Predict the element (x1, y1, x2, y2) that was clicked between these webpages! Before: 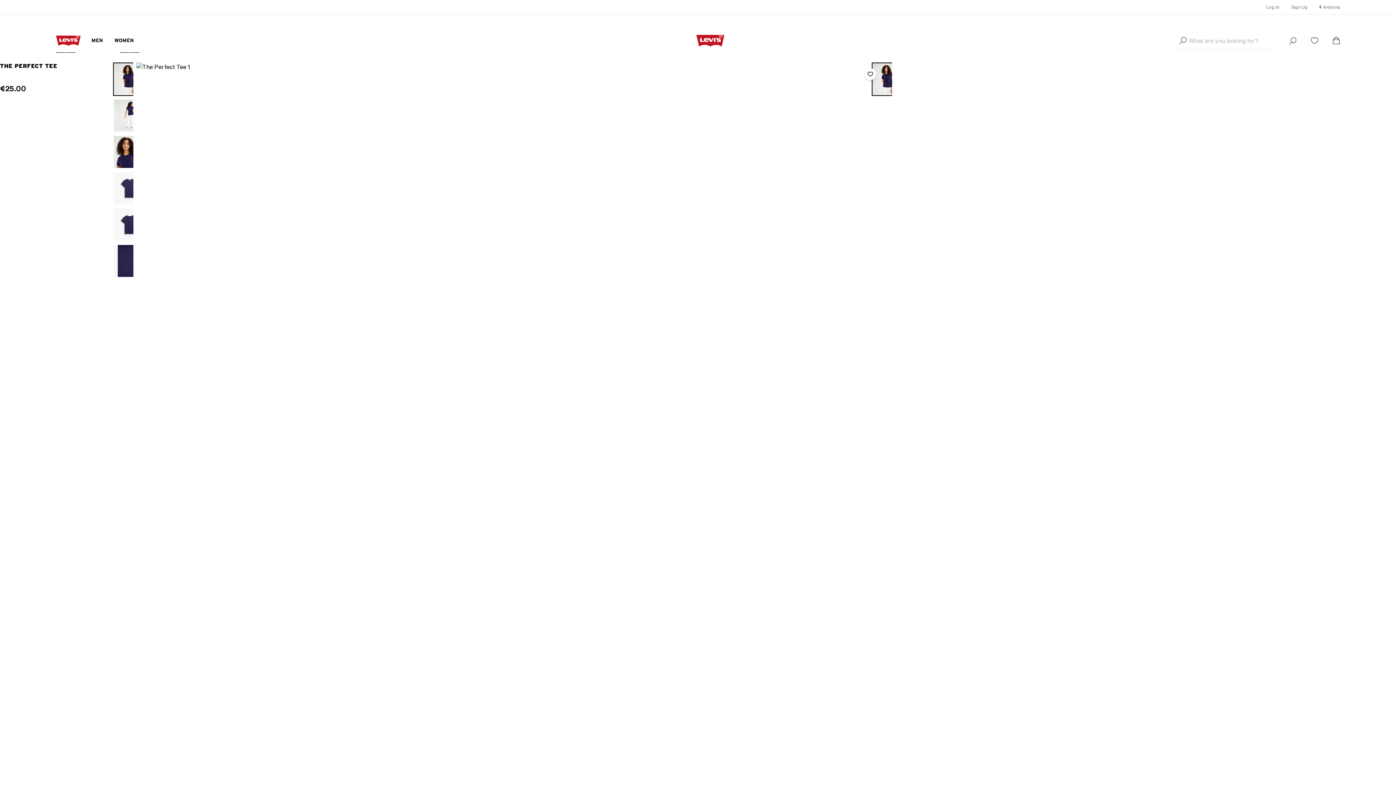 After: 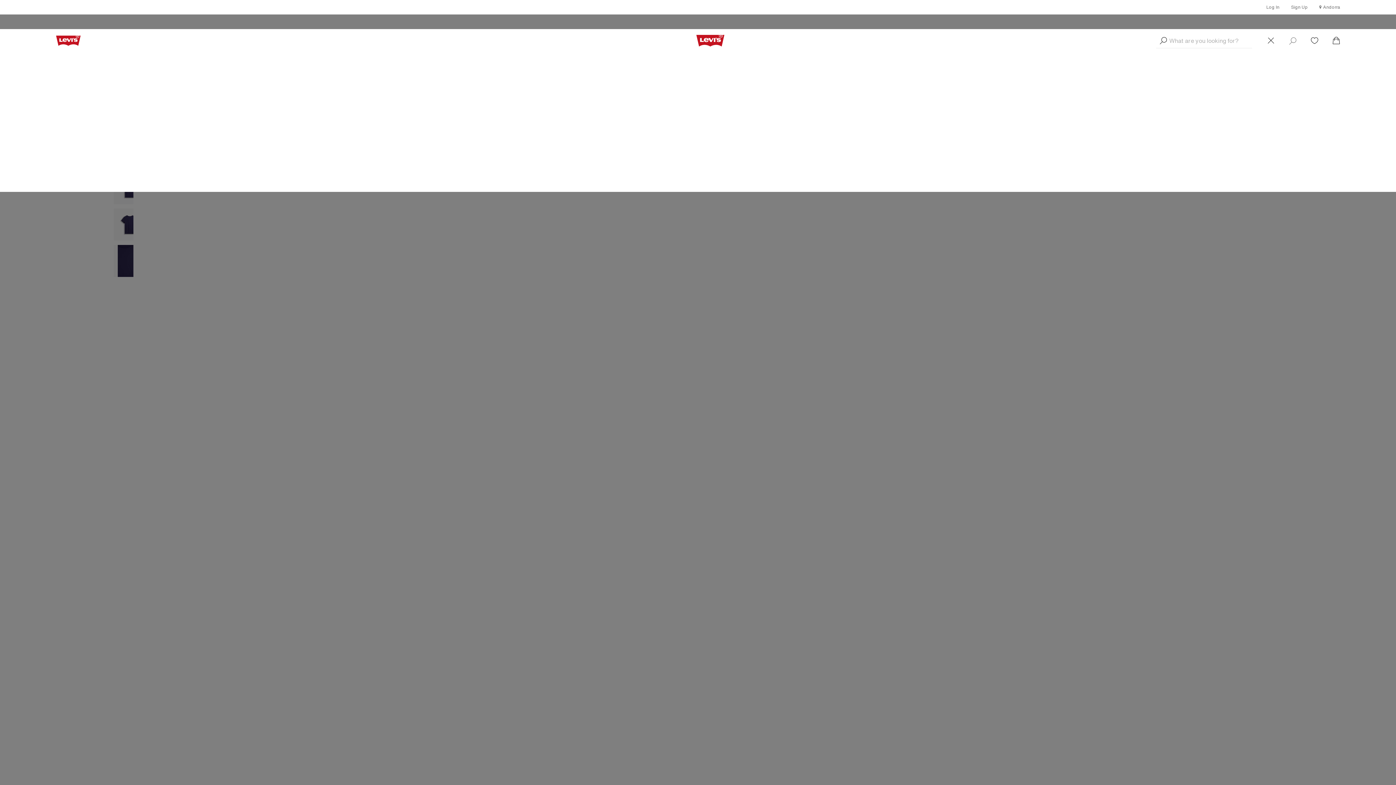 Action: label: Search bbox: (1318, 33, 1333, 48)